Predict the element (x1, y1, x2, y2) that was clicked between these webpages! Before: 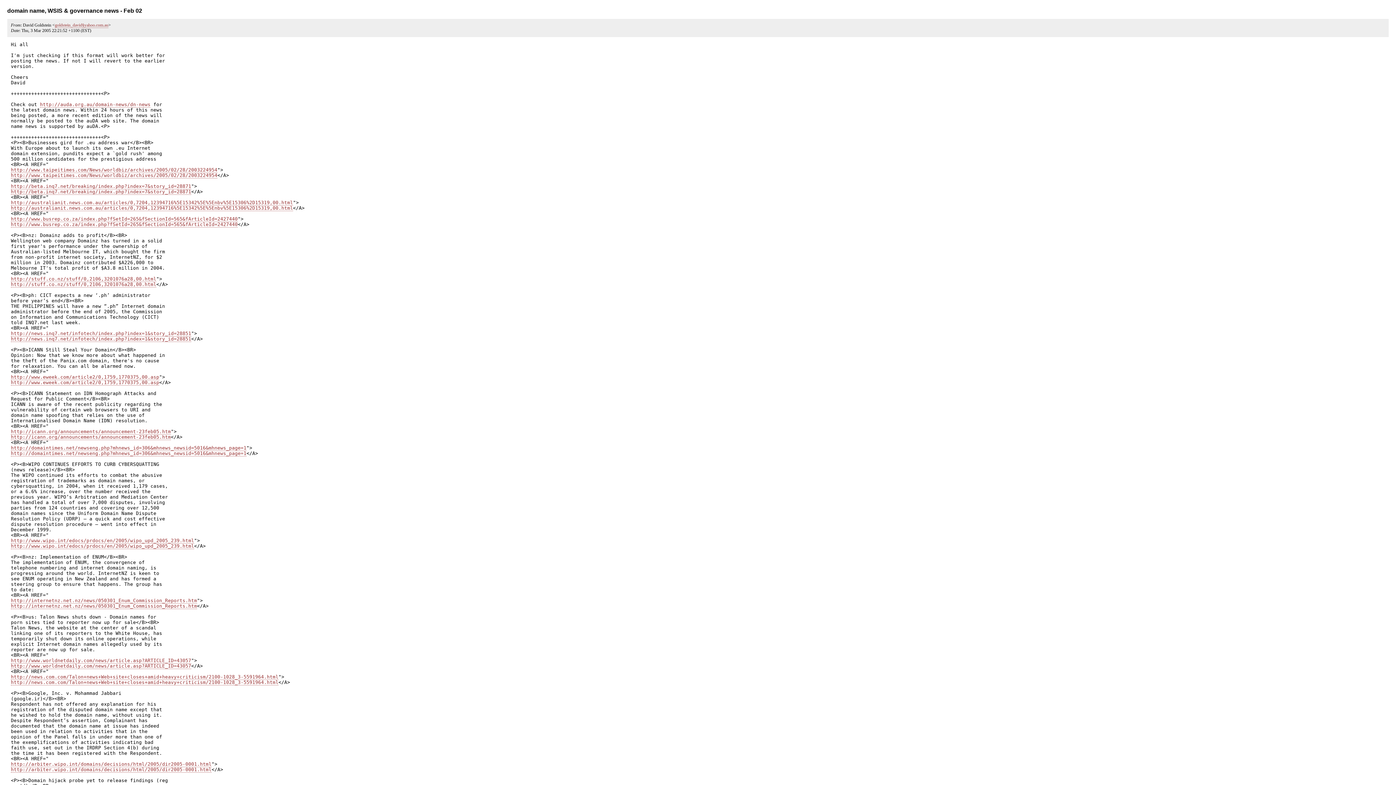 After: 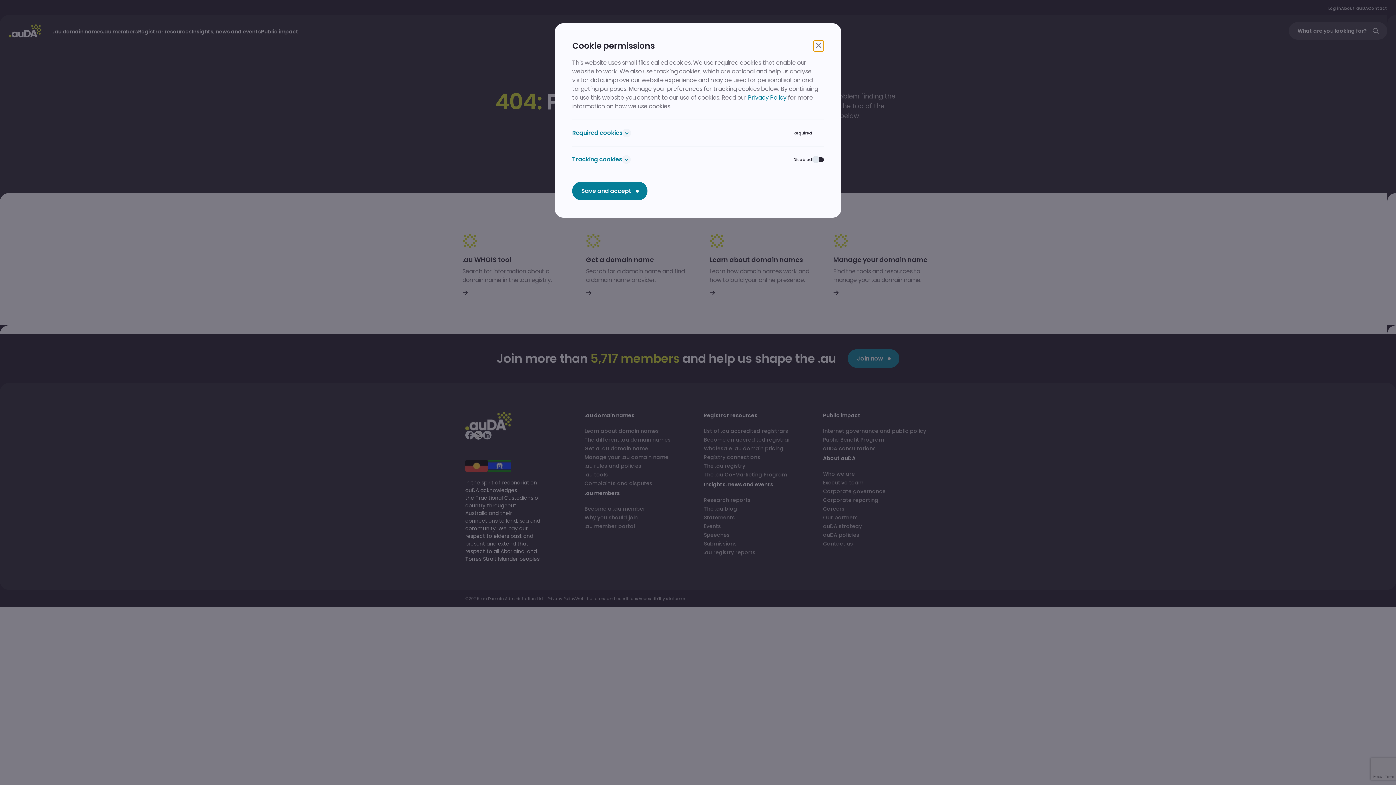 Action: label: http://auda.org.au/domain-news/dn-news bbox: (40, 101, 150, 107)